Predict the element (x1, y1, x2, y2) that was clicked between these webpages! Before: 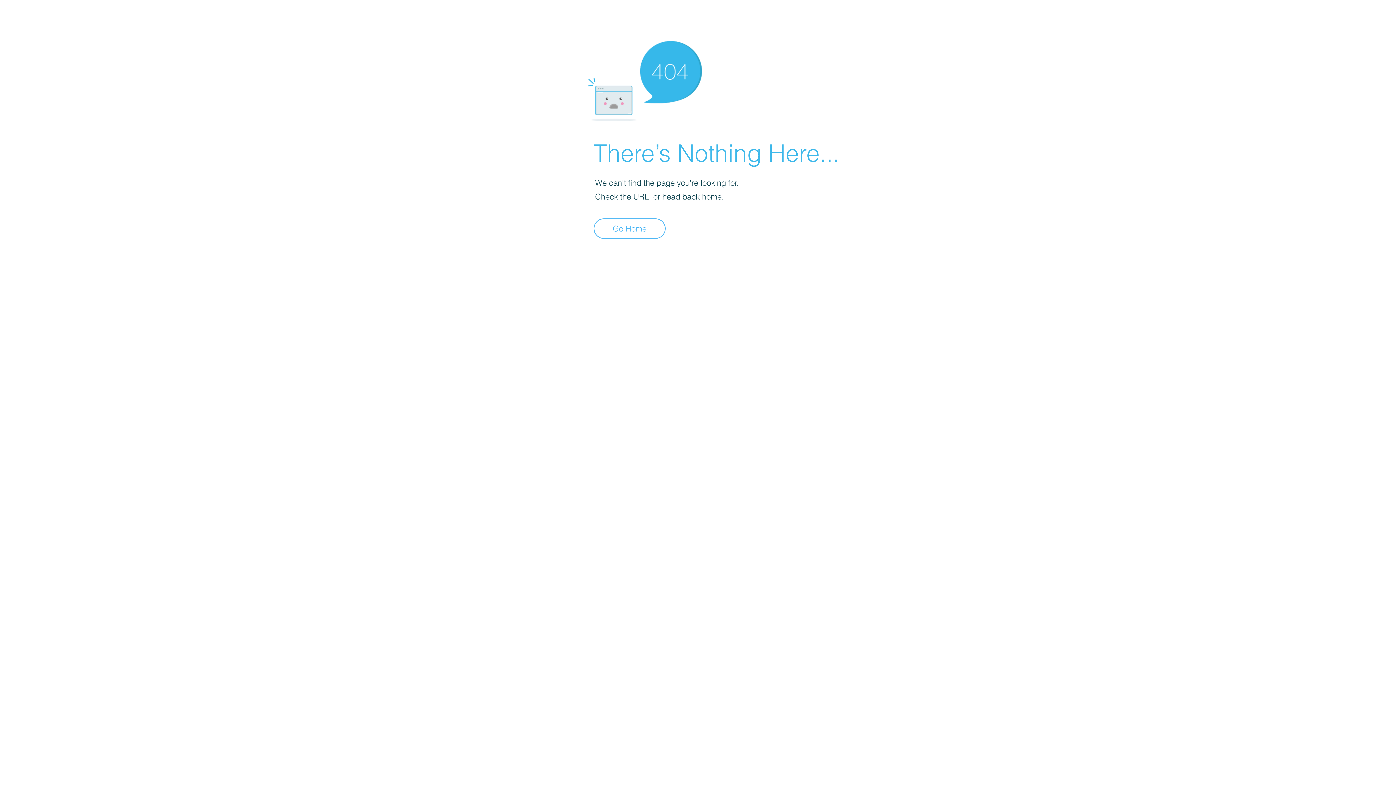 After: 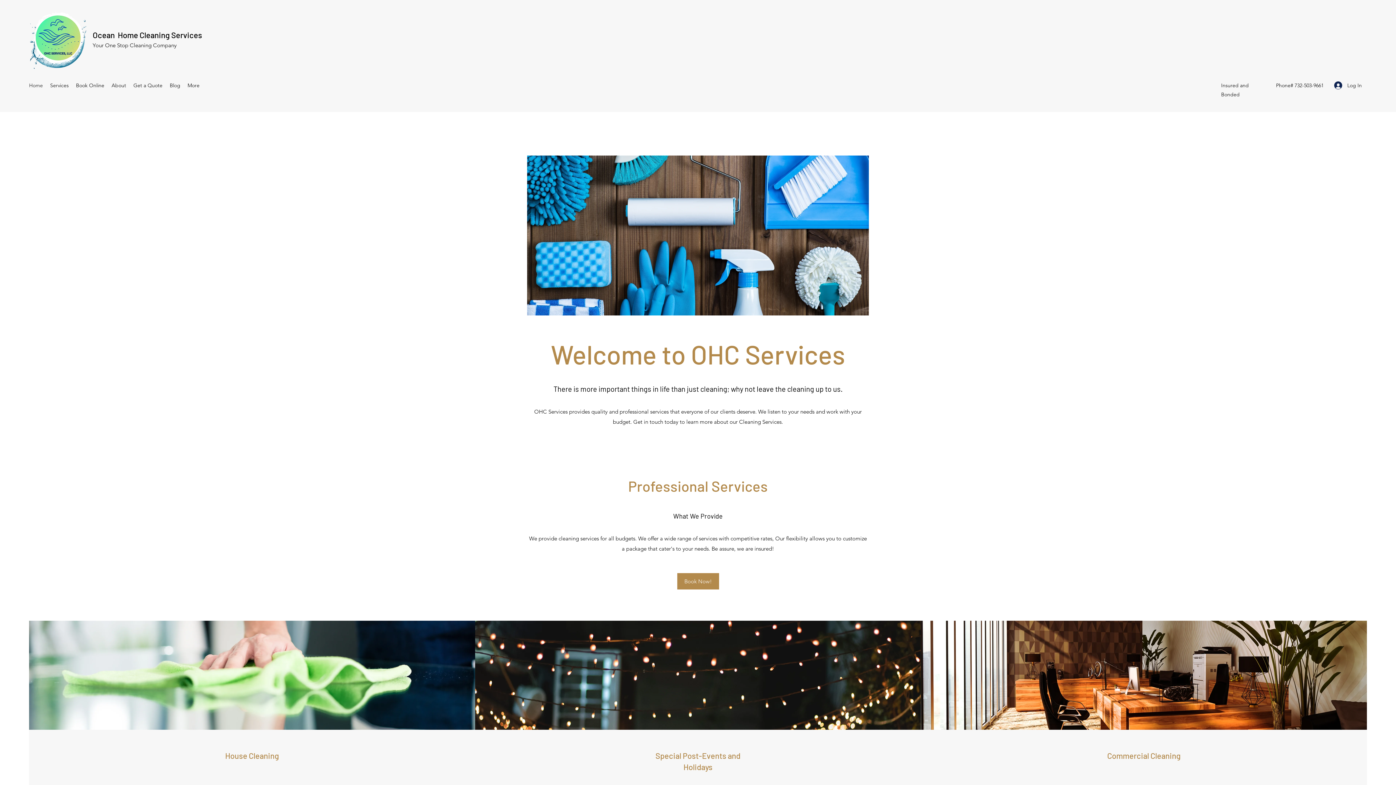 Action: label: Go Home bbox: (593, 218, 665, 238)